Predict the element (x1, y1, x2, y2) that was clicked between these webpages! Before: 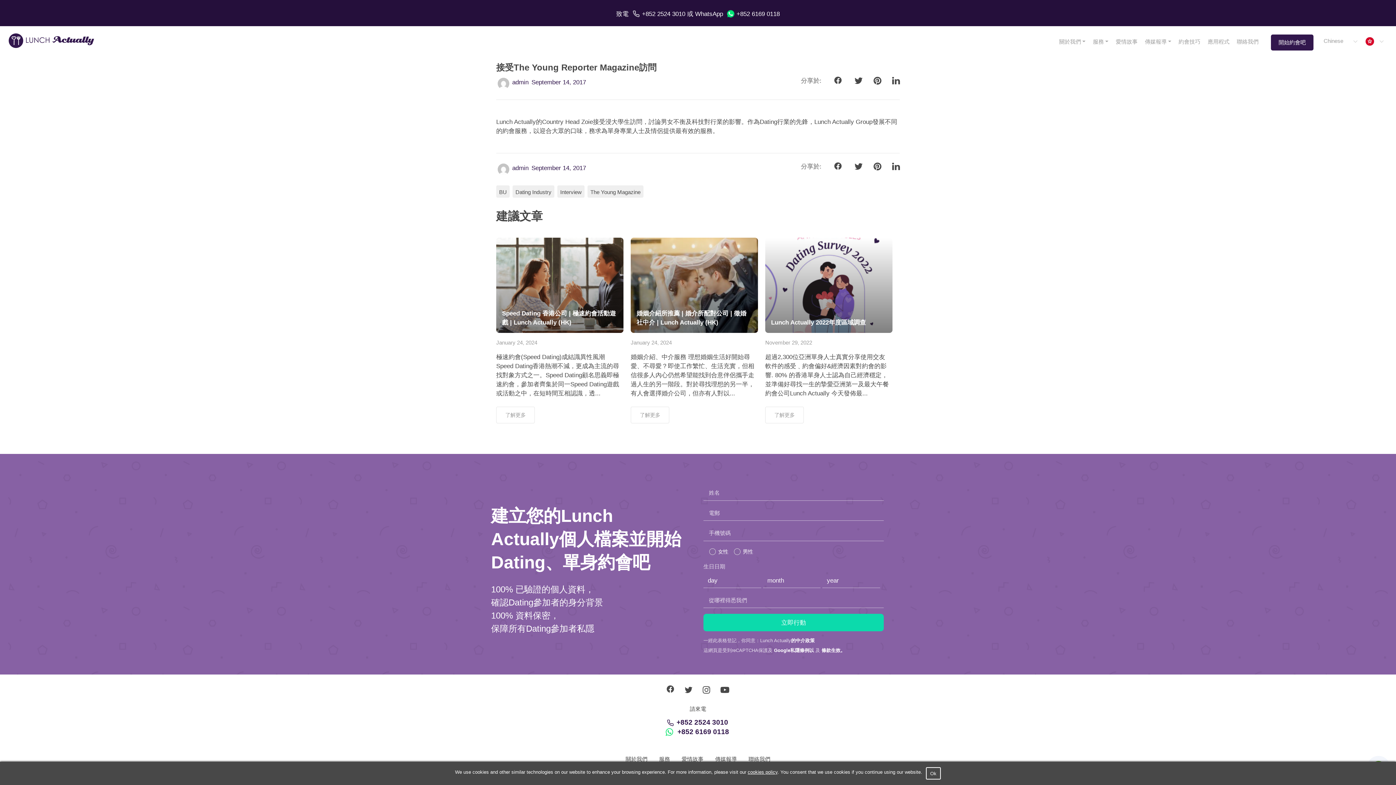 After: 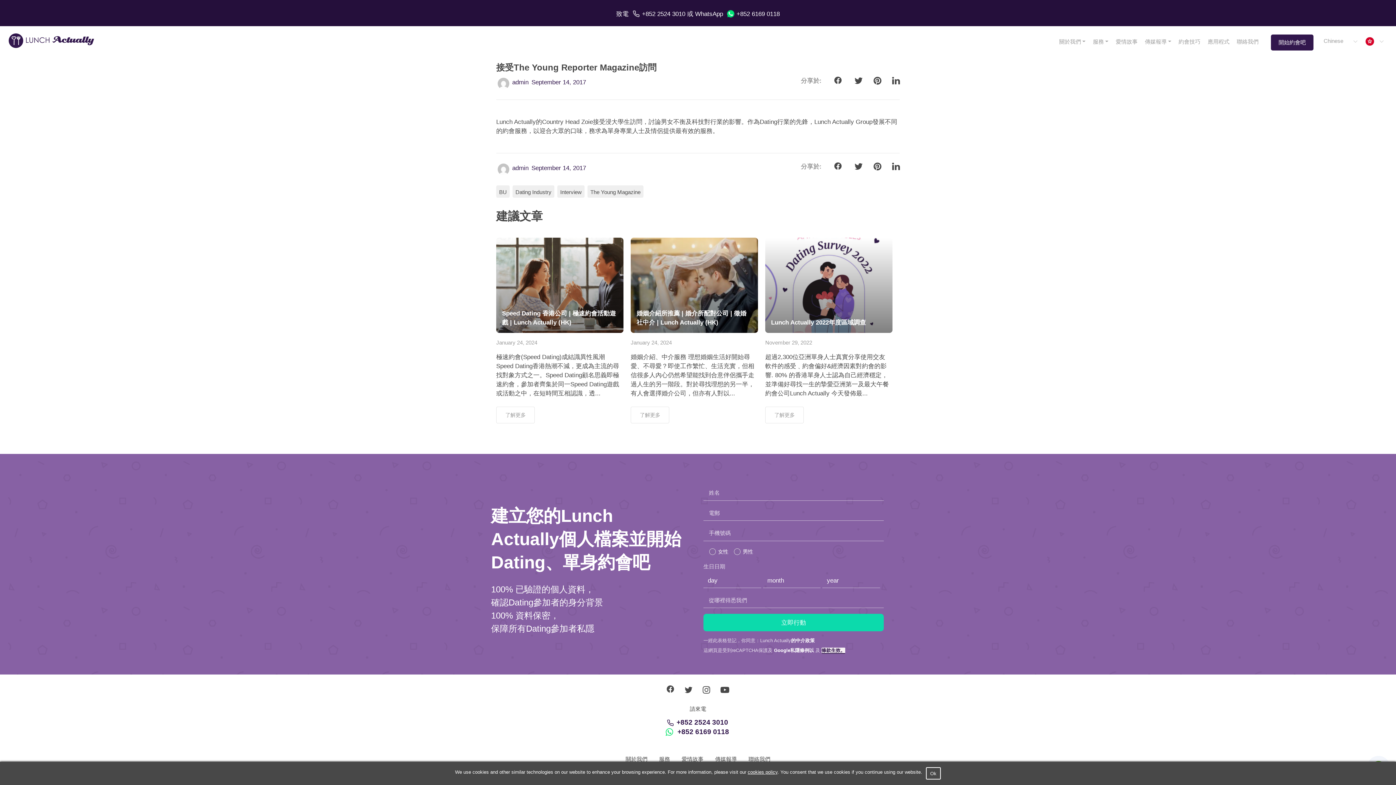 Action: label: 條款生效。 bbox: (821, 648, 845, 654)